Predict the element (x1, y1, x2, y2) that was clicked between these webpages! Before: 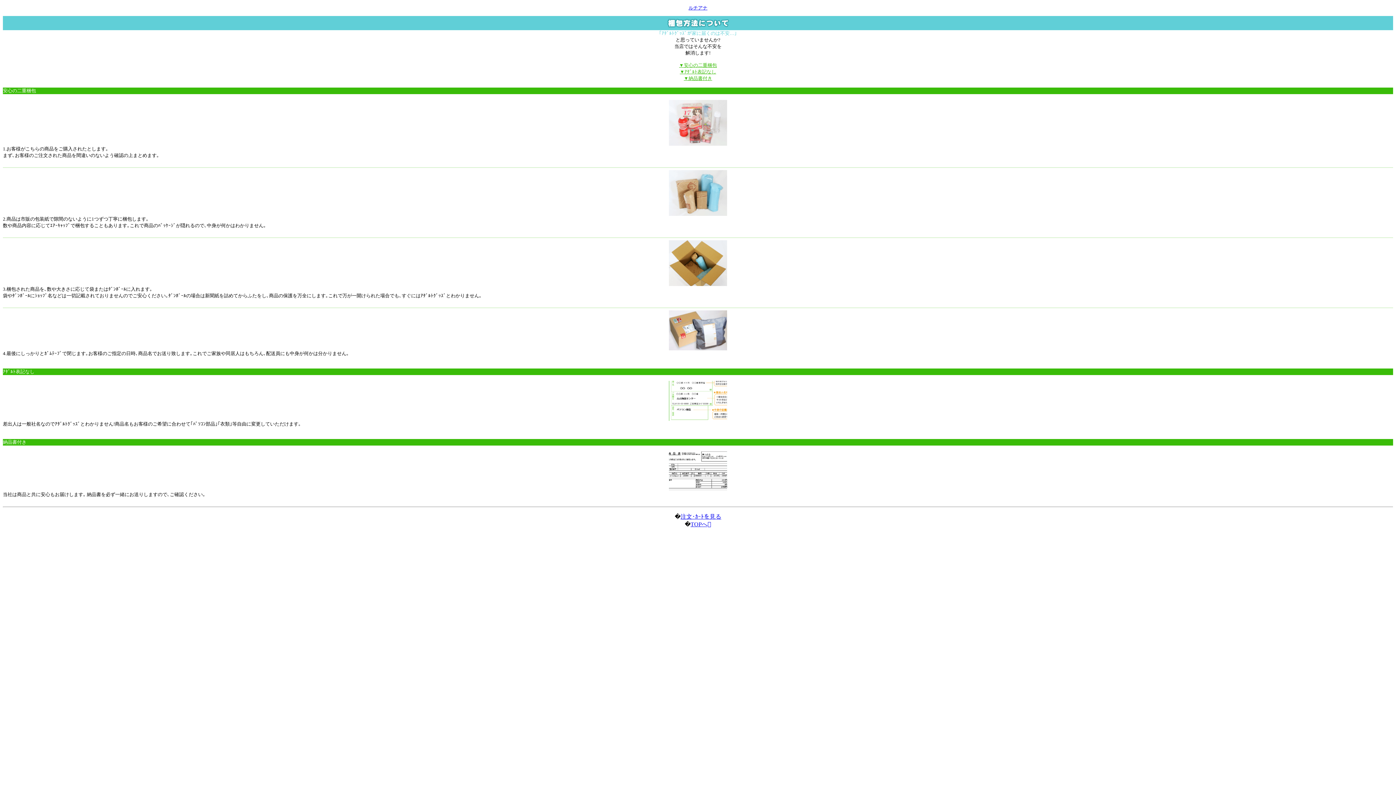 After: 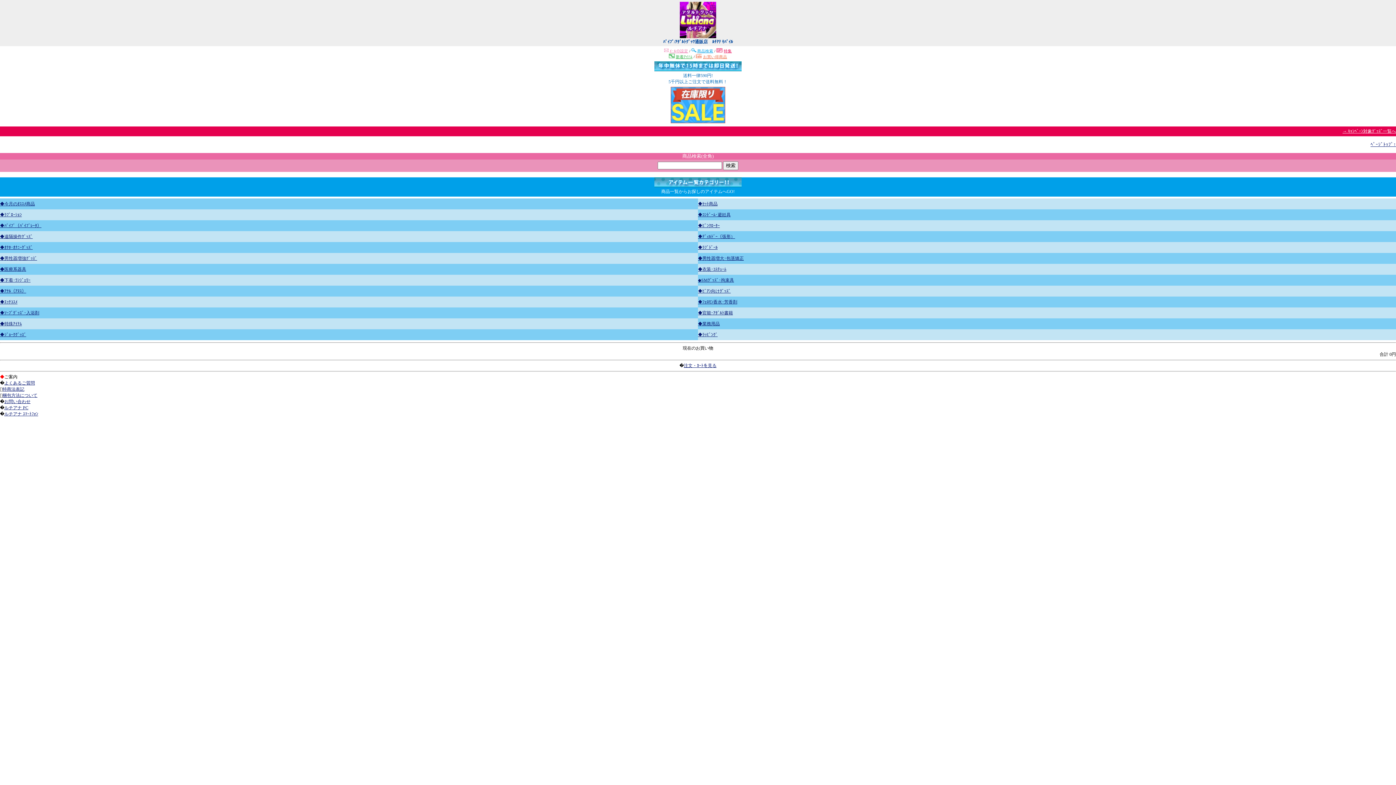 Action: label: ルチアナ bbox: (688, 5, 707, 10)